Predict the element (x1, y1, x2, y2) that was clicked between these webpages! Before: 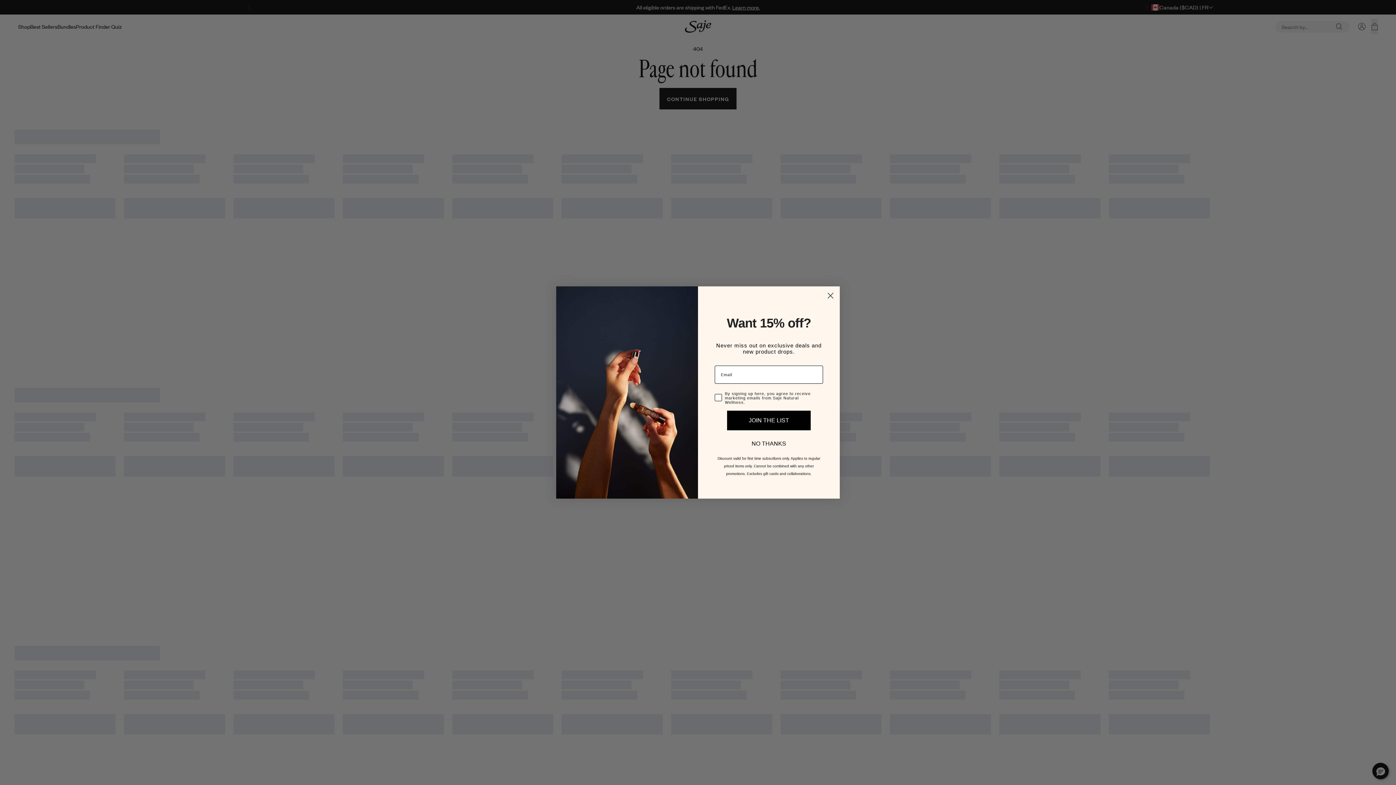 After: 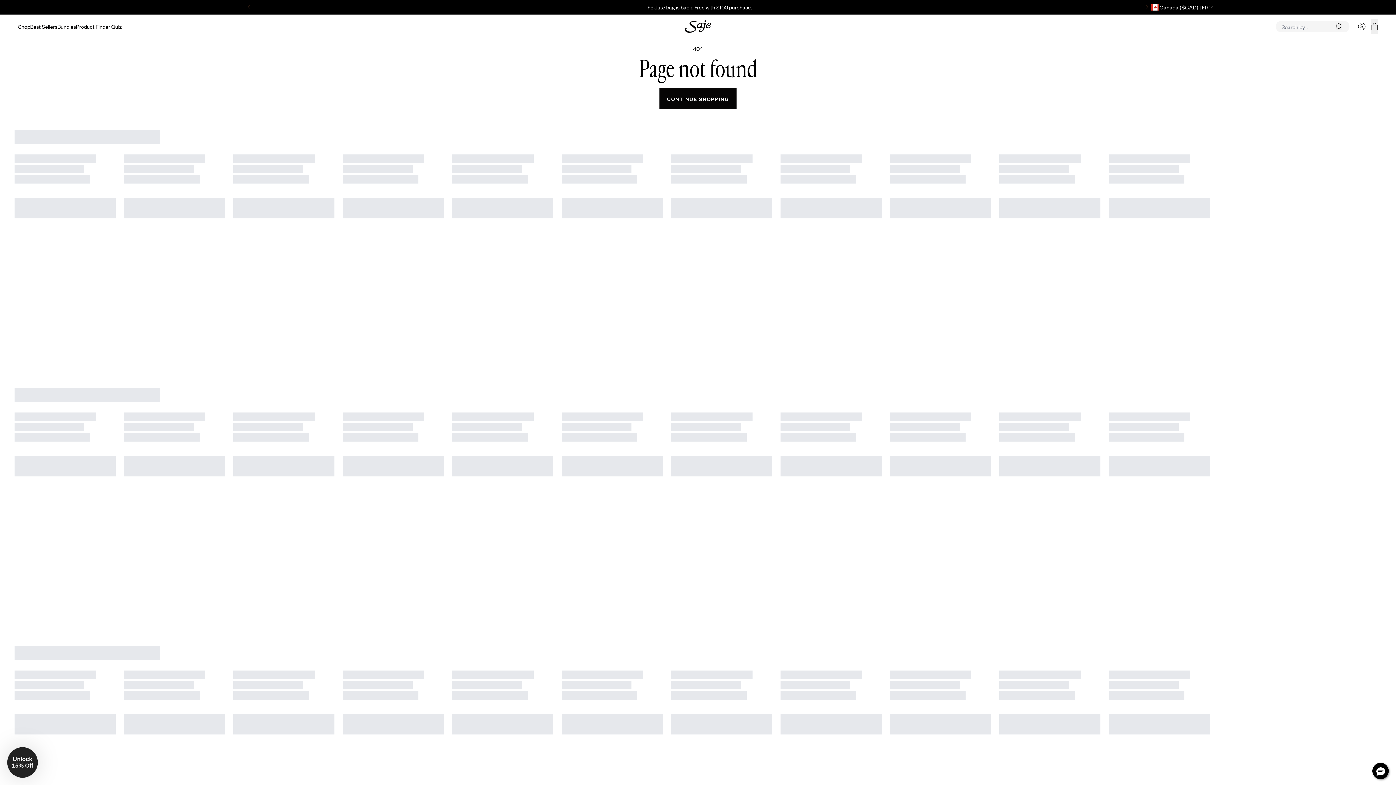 Action: label: NO THANKS bbox: (727, 434, 810, 453)